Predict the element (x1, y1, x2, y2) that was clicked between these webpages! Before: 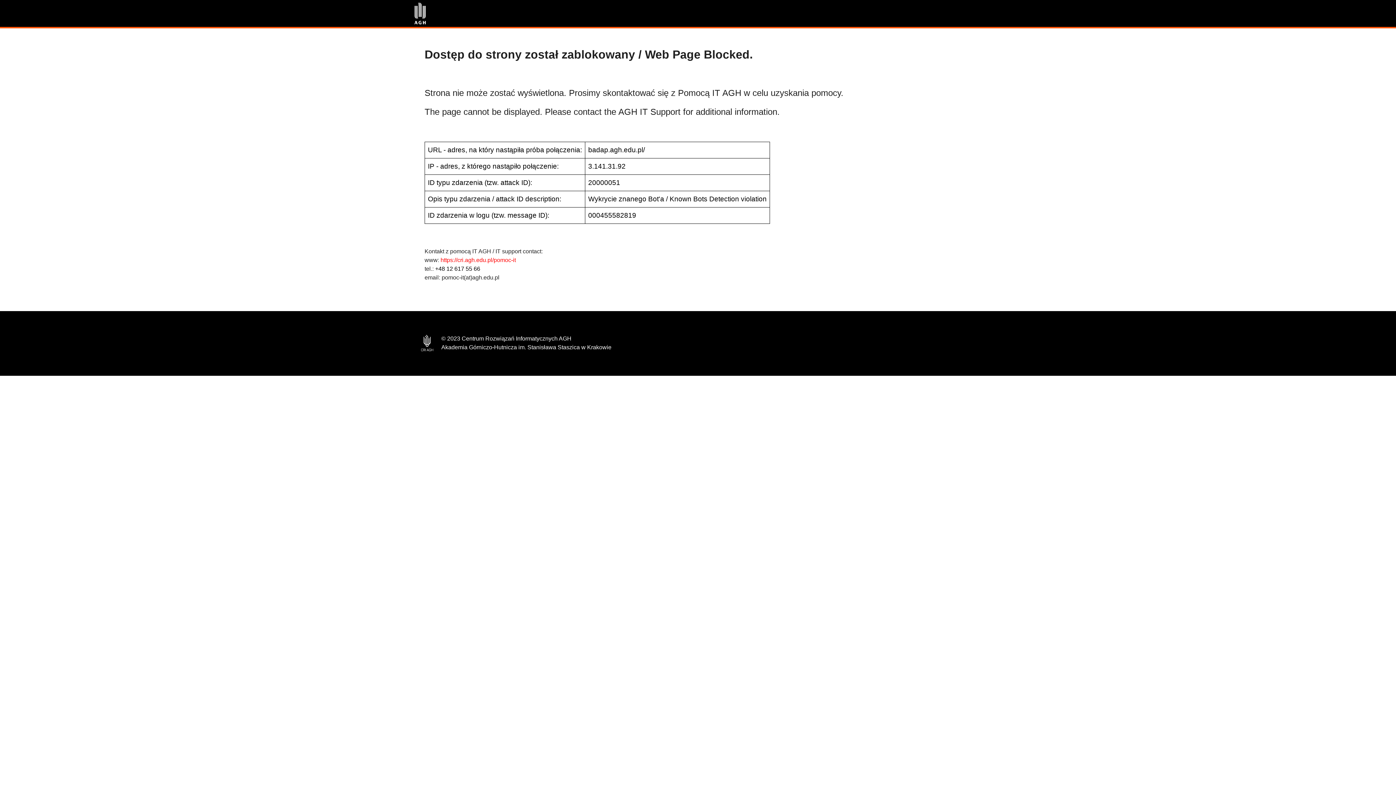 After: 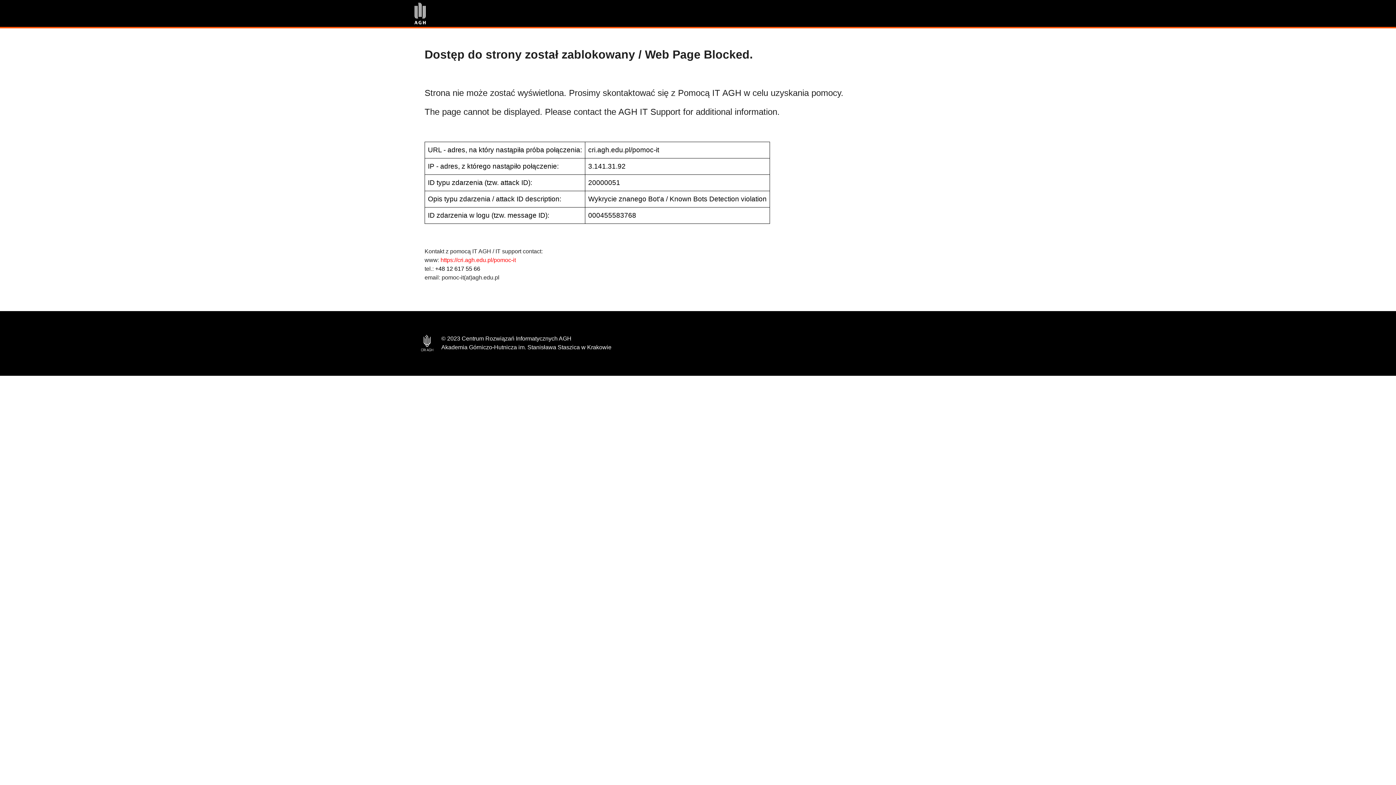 Action: label: https://cri.agh.edu.pl/pomoc-it bbox: (440, 257, 516, 263)